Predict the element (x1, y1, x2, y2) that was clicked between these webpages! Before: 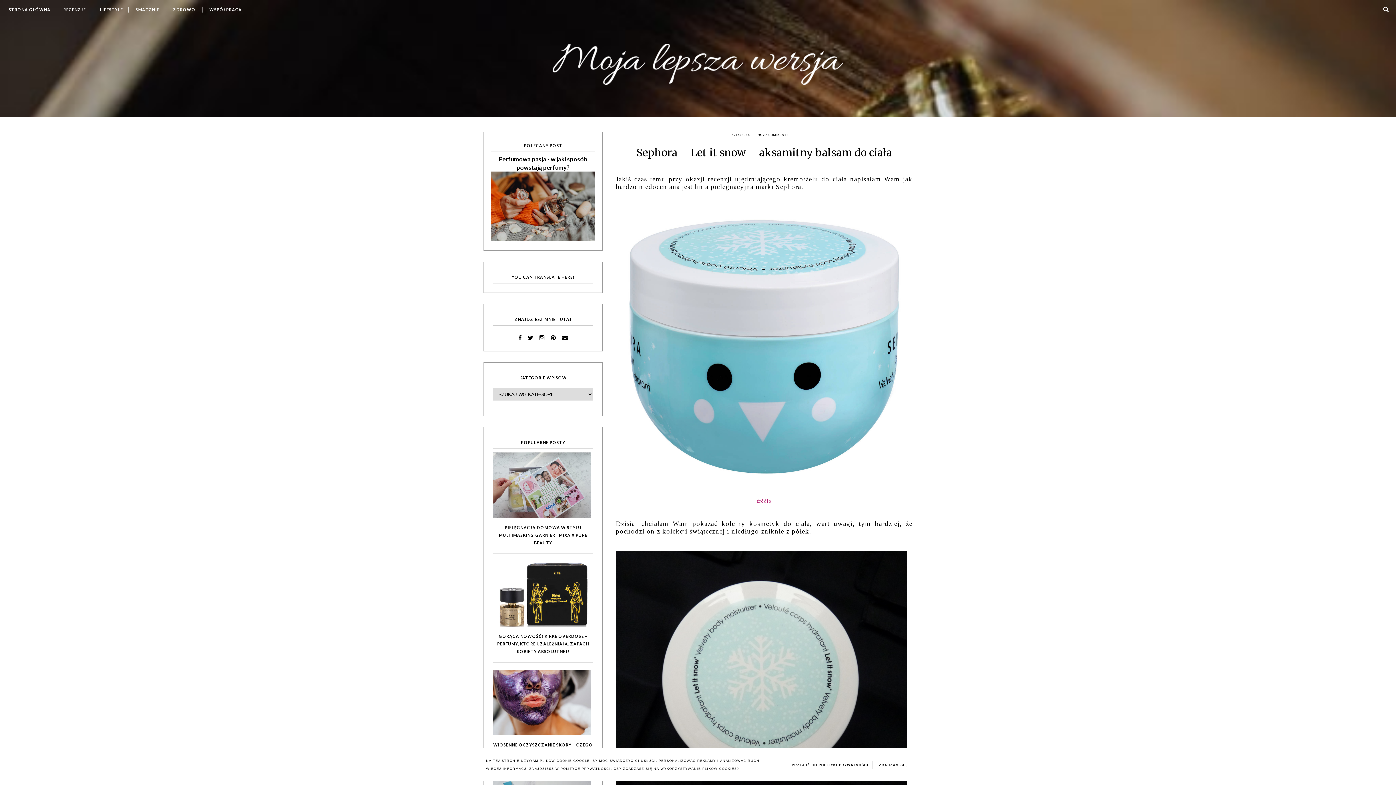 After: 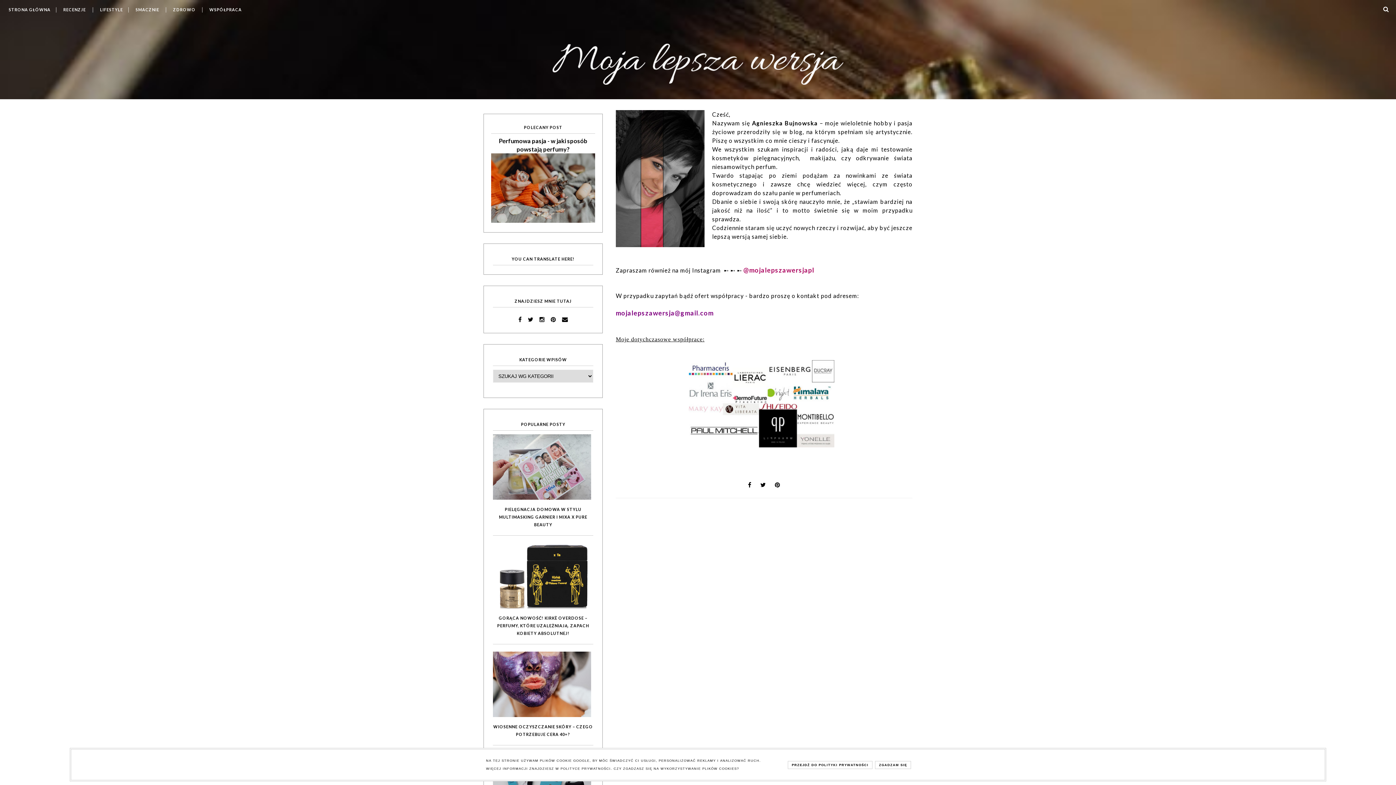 Action: label: WSPÓŁPRACA bbox: (204, 7, 246, 12)